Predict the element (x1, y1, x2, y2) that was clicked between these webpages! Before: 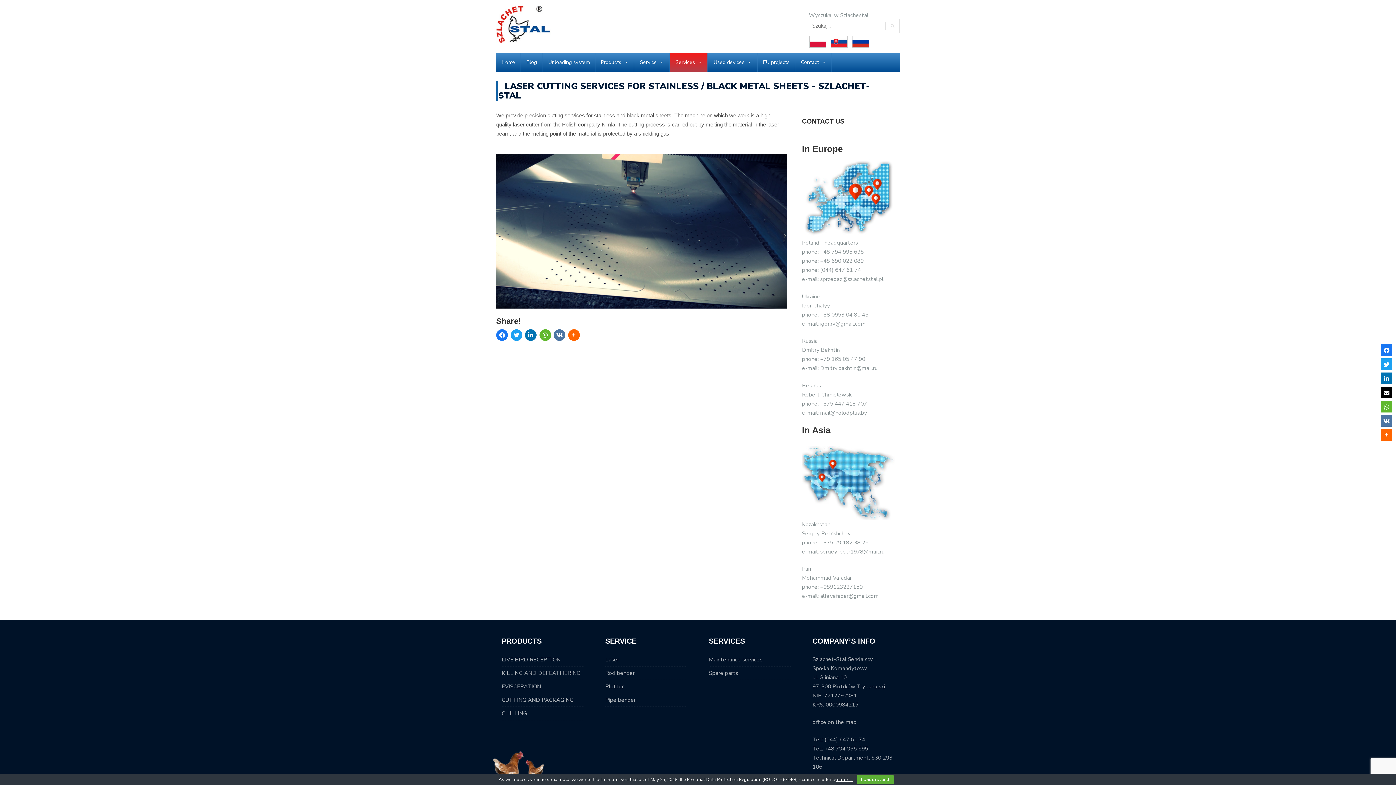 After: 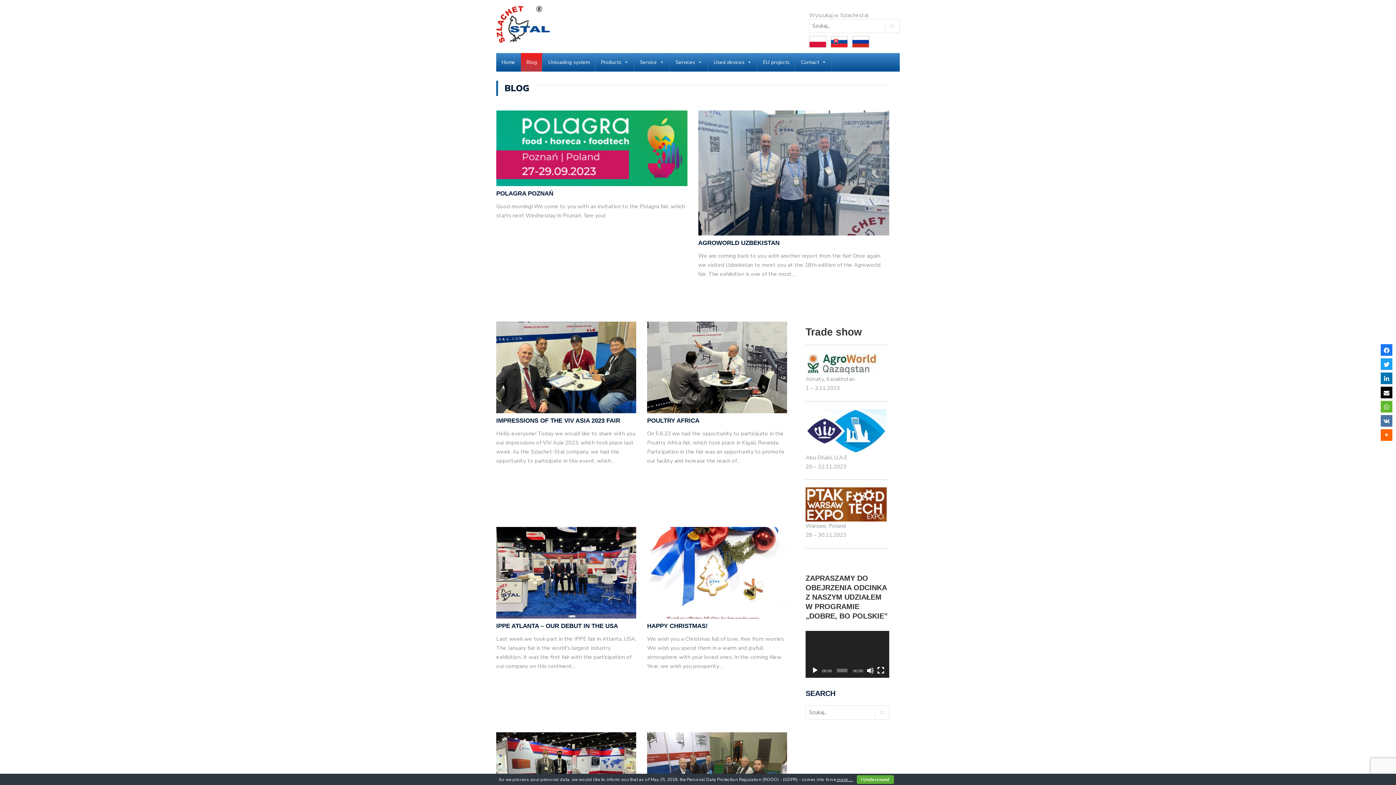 Action: bbox: (521, 53, 542, 71) label: Blog